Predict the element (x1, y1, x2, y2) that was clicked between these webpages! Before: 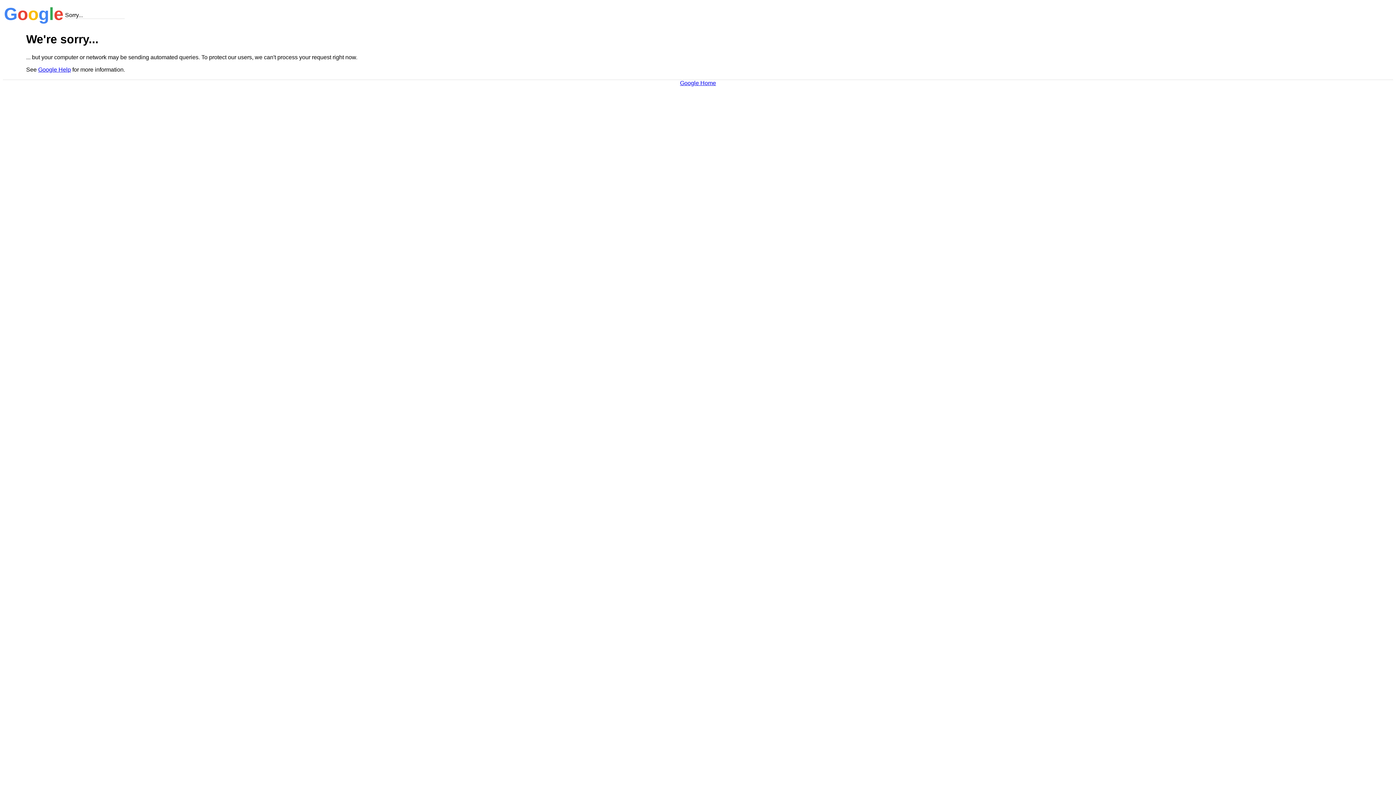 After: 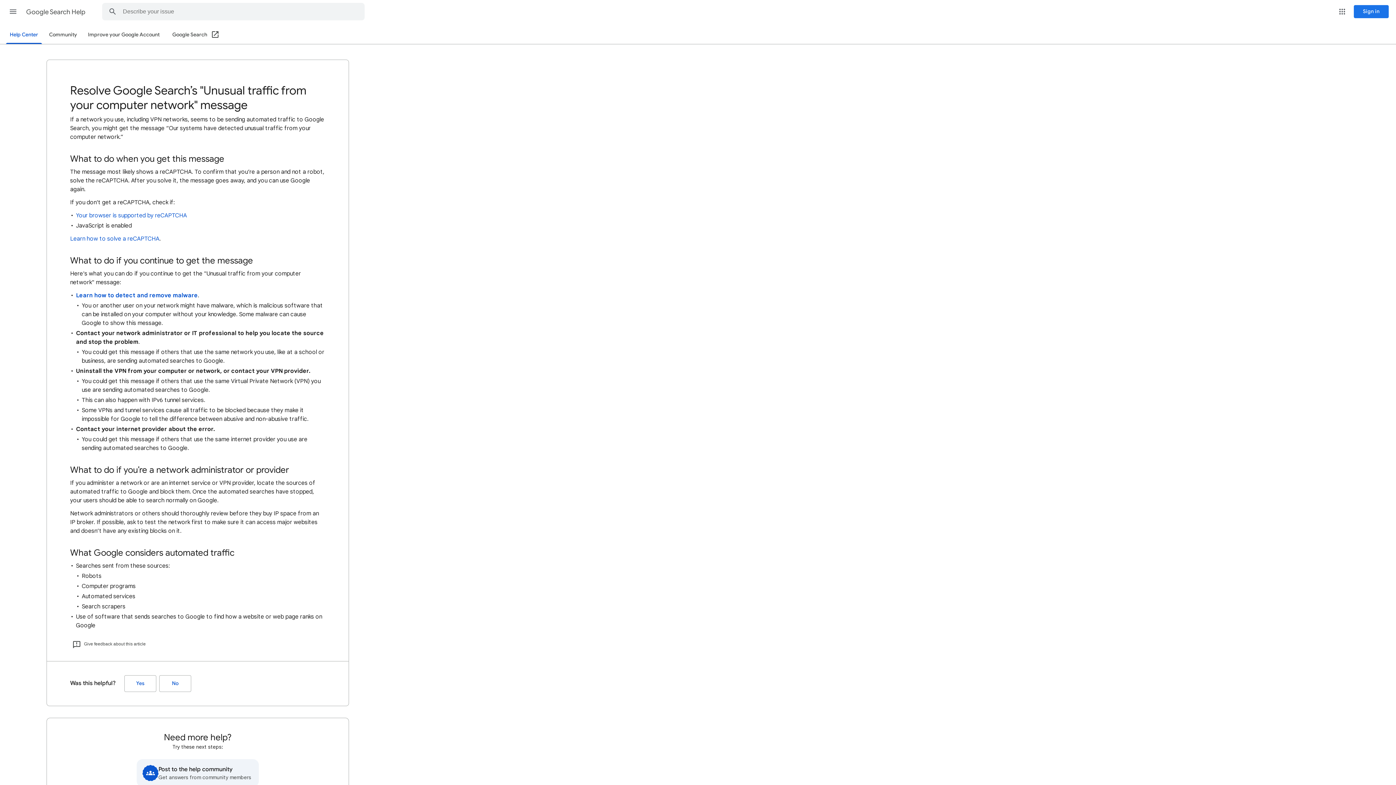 Action: label: Google Help bbox: (38, 66, 70, 72)